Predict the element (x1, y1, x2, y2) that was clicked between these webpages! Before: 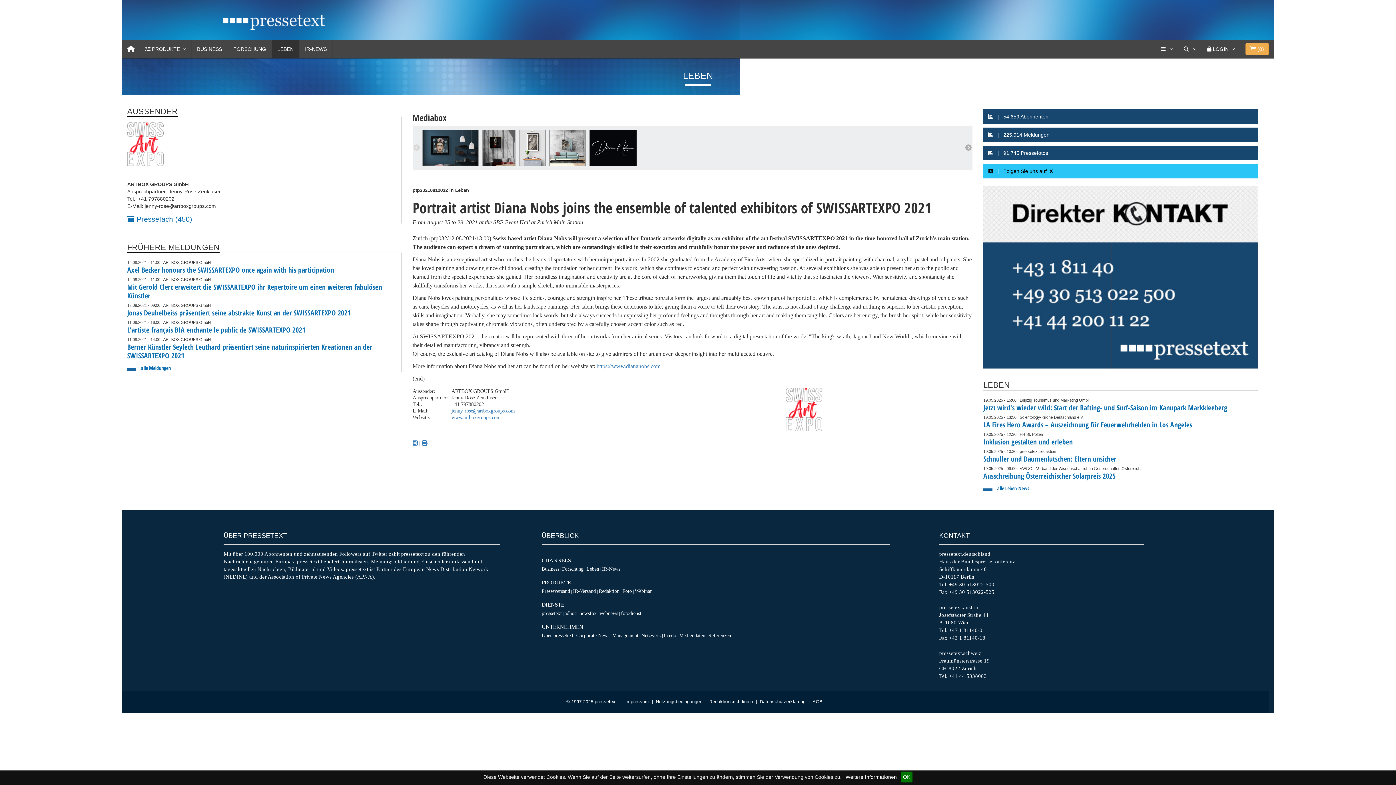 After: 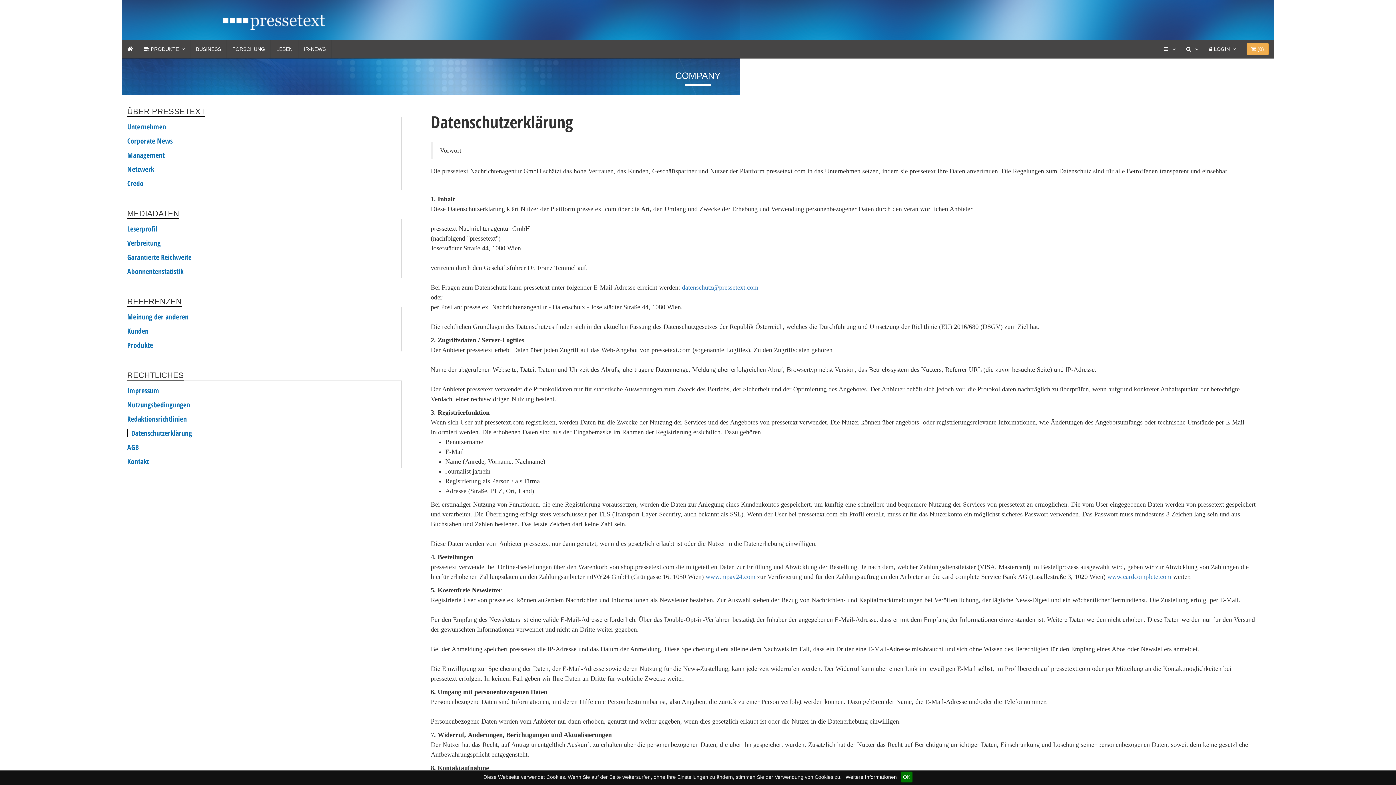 Action: label: Datenschutzerklärung bbox: (758, 699, 807, 704)